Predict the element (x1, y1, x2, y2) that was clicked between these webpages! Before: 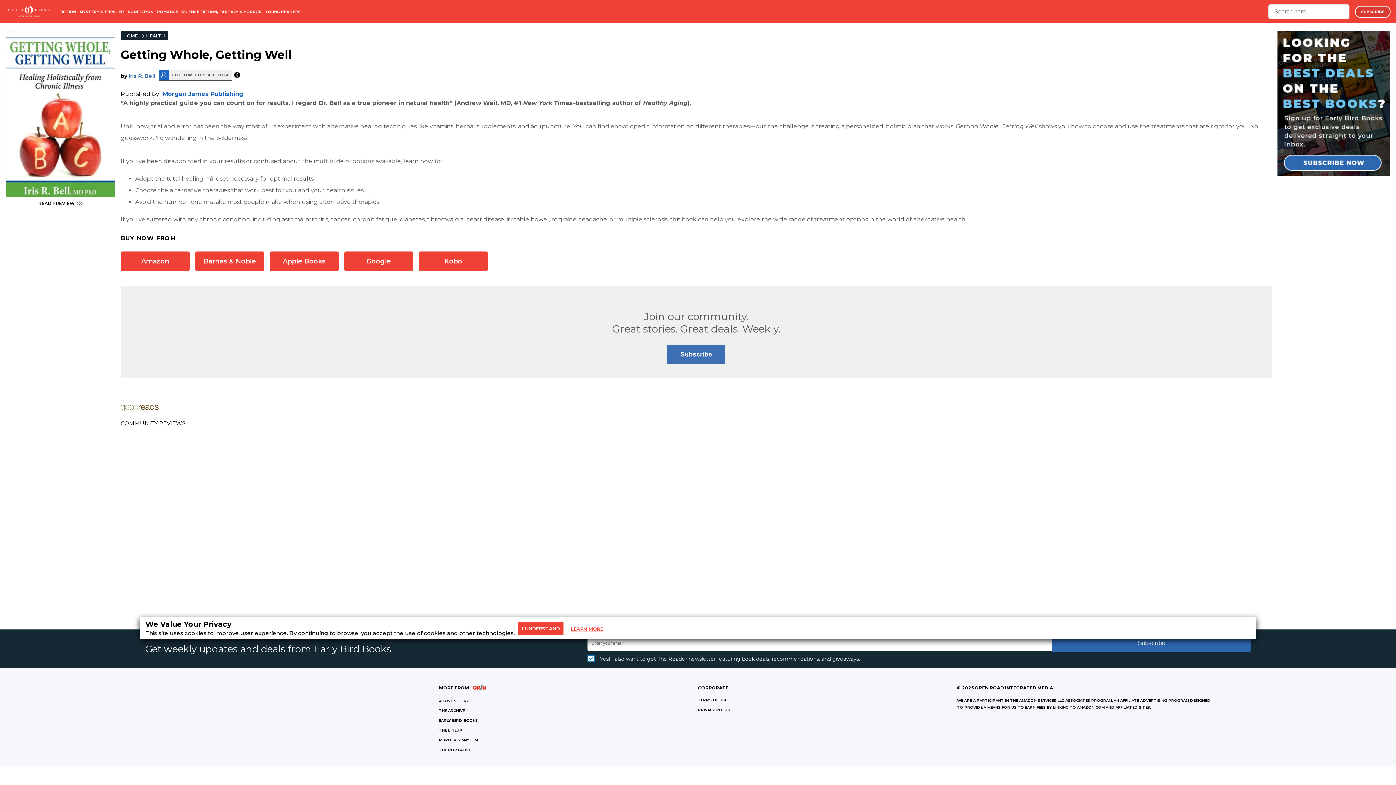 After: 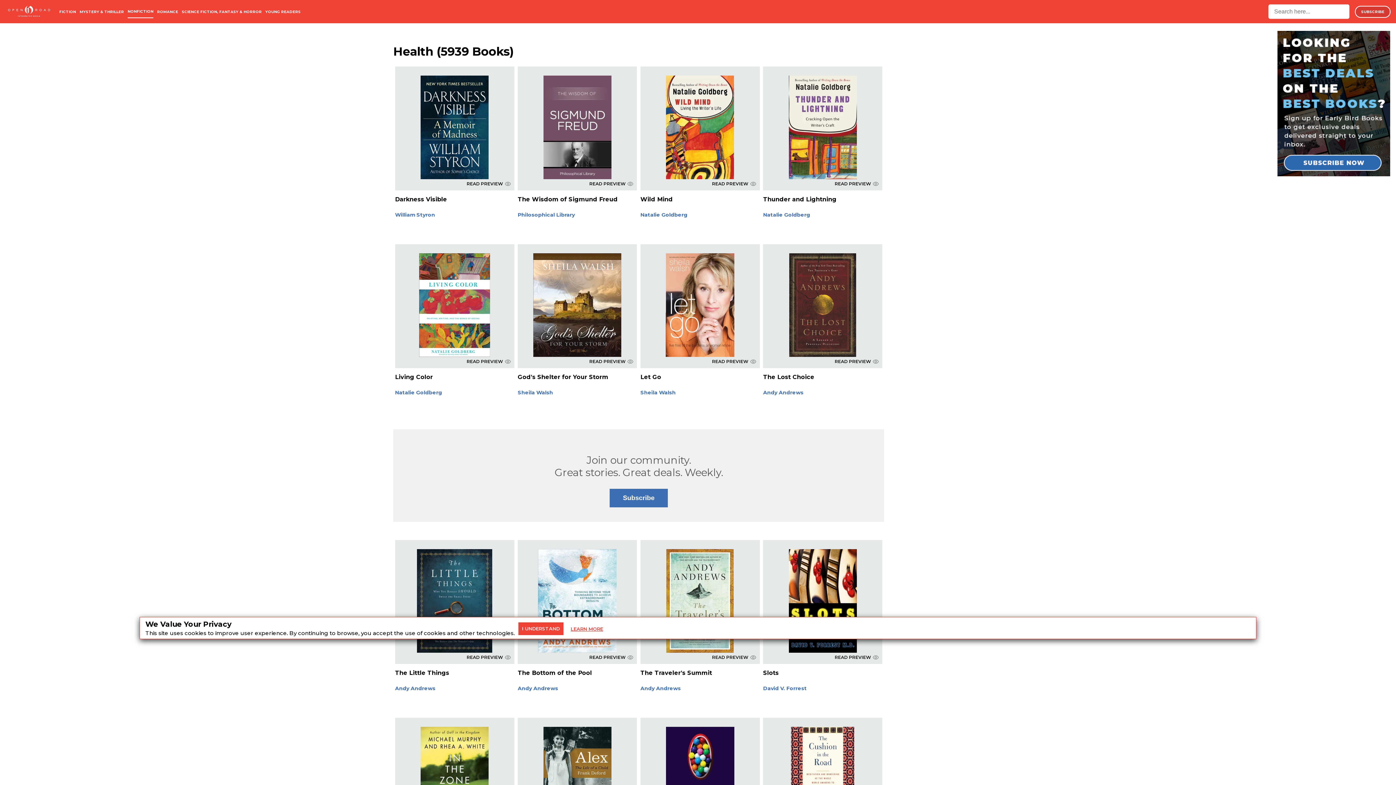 Action: bbox: (143, 33, 167, 38) label: HEALTH